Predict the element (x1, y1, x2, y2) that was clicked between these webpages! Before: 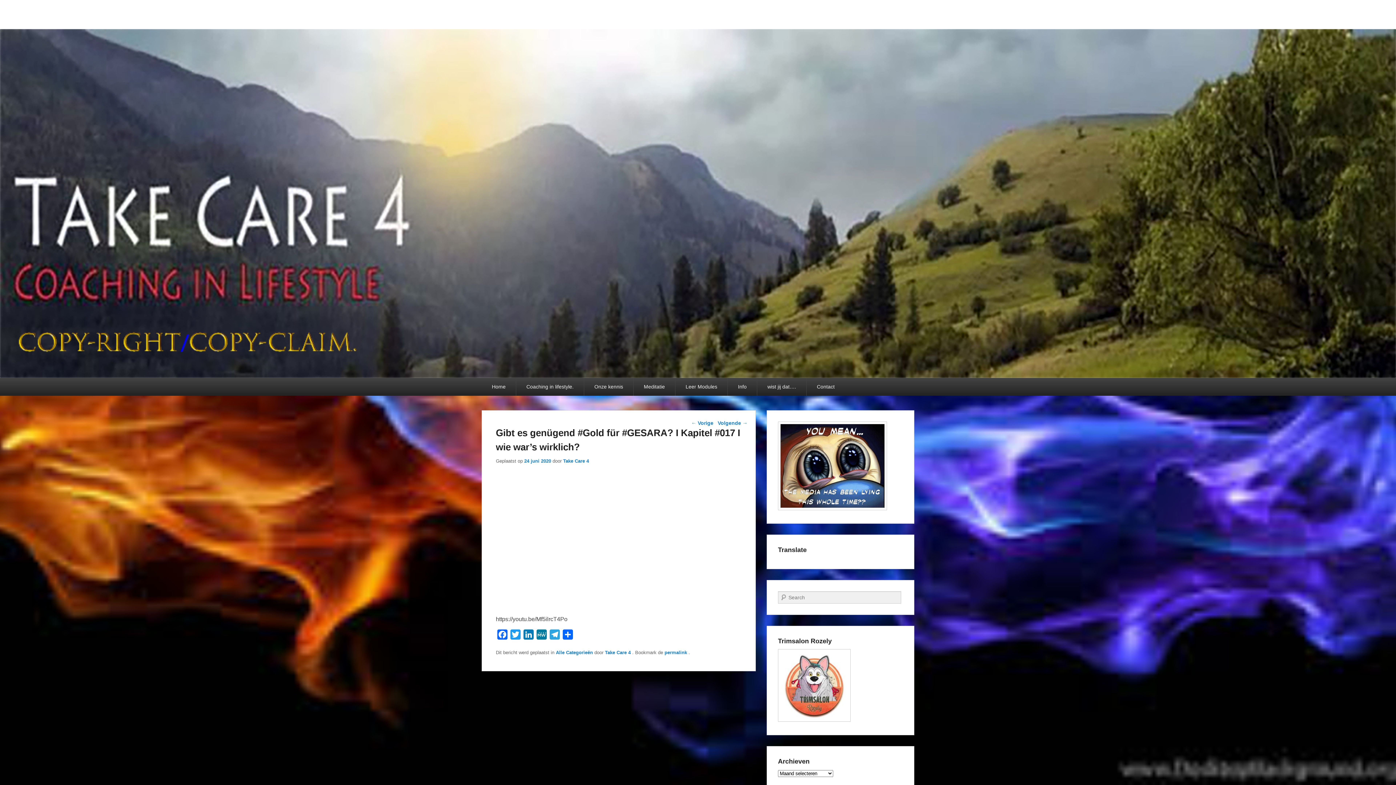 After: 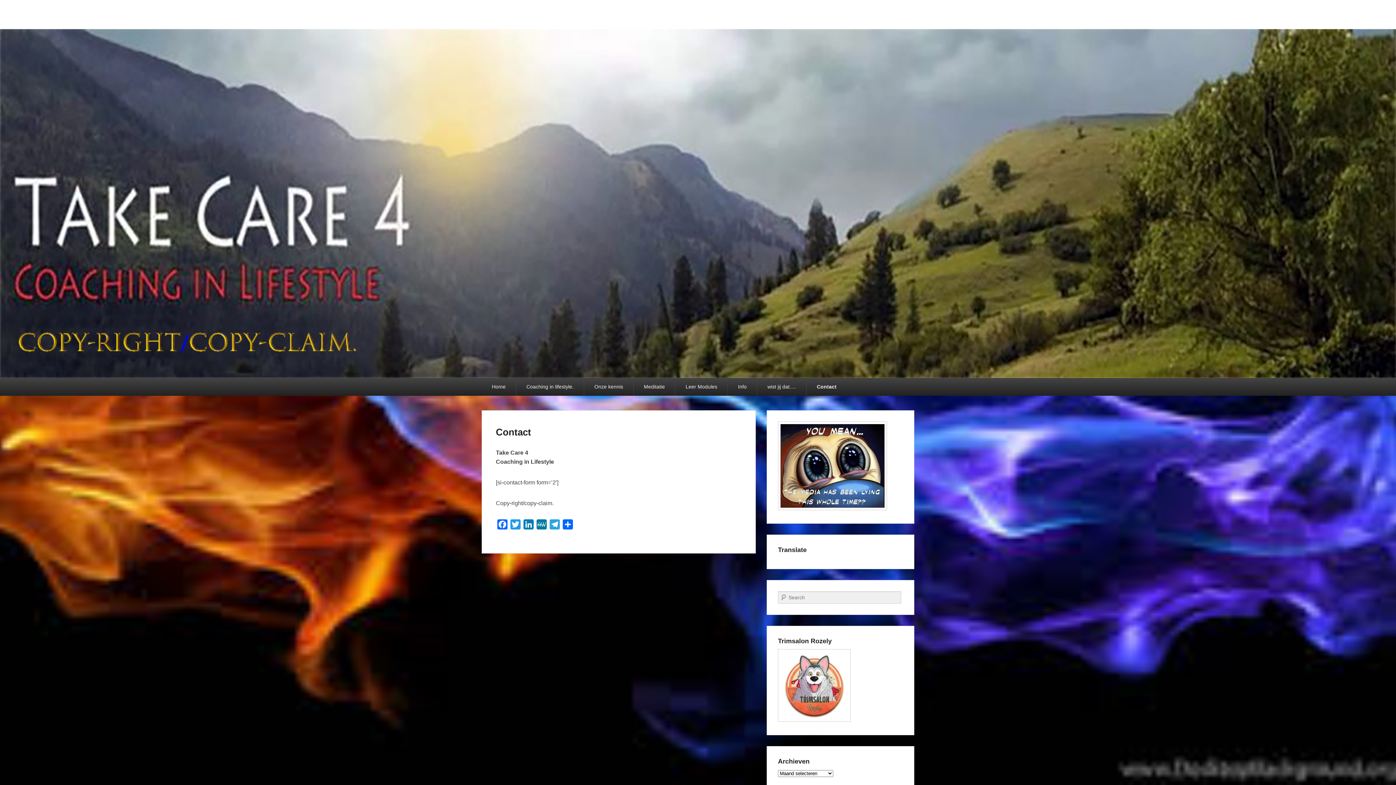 Action: label: Contact bbox: (806, 378, 845, 396)